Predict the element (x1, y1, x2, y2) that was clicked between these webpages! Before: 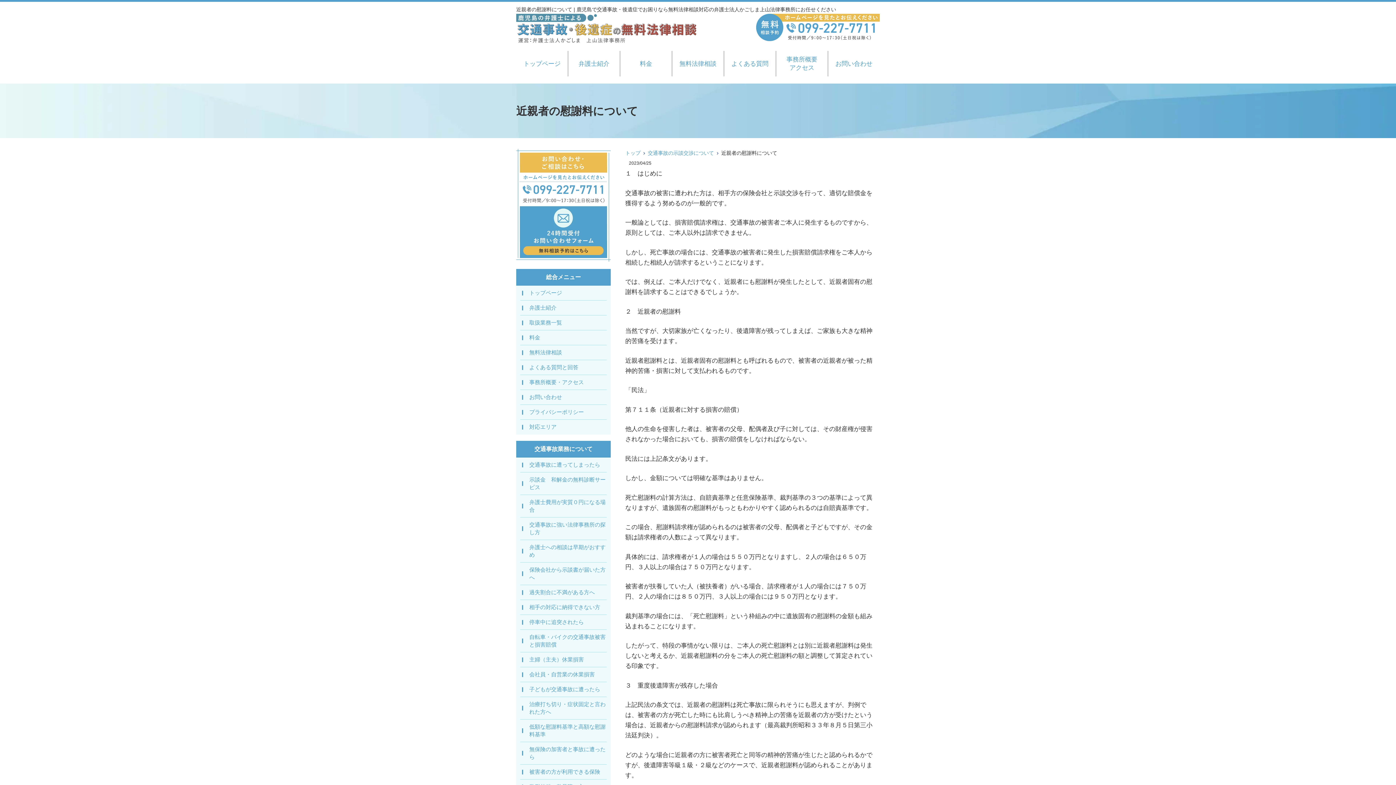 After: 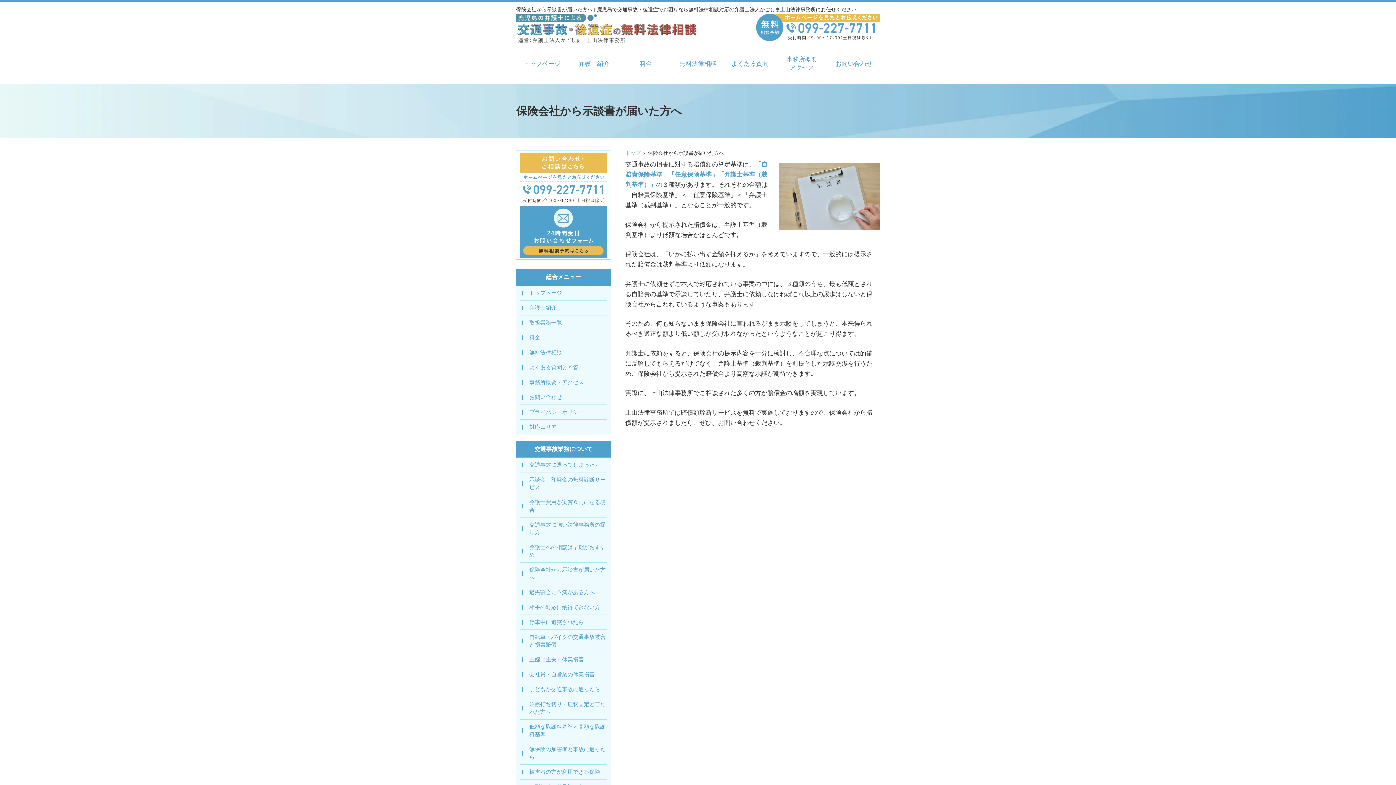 Action: label: 保険会社から示談書が届いた方へ bbox: (520, 563, 606, 585)